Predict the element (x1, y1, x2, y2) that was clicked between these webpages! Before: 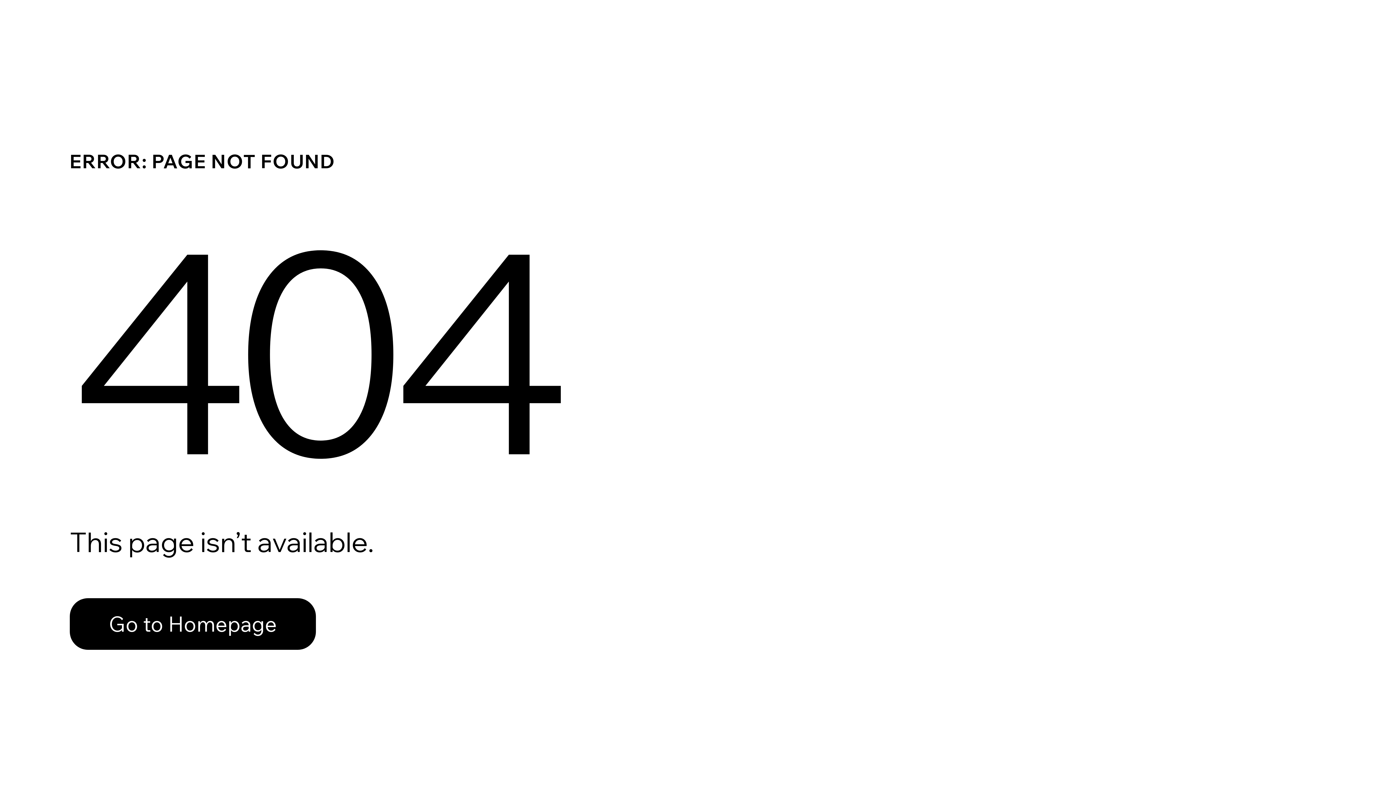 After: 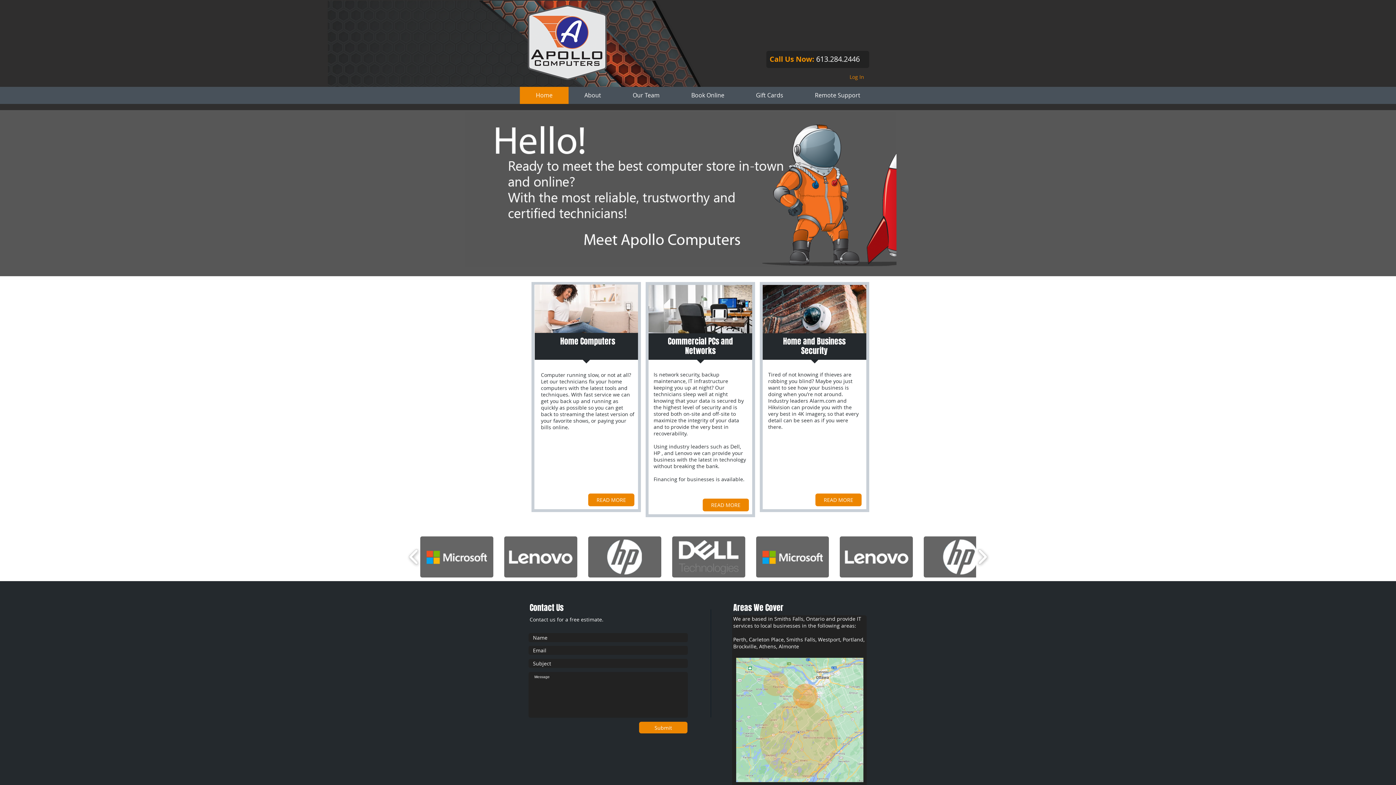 Action: bbox: (69, 582, 768, 659) label: Go to Homepage